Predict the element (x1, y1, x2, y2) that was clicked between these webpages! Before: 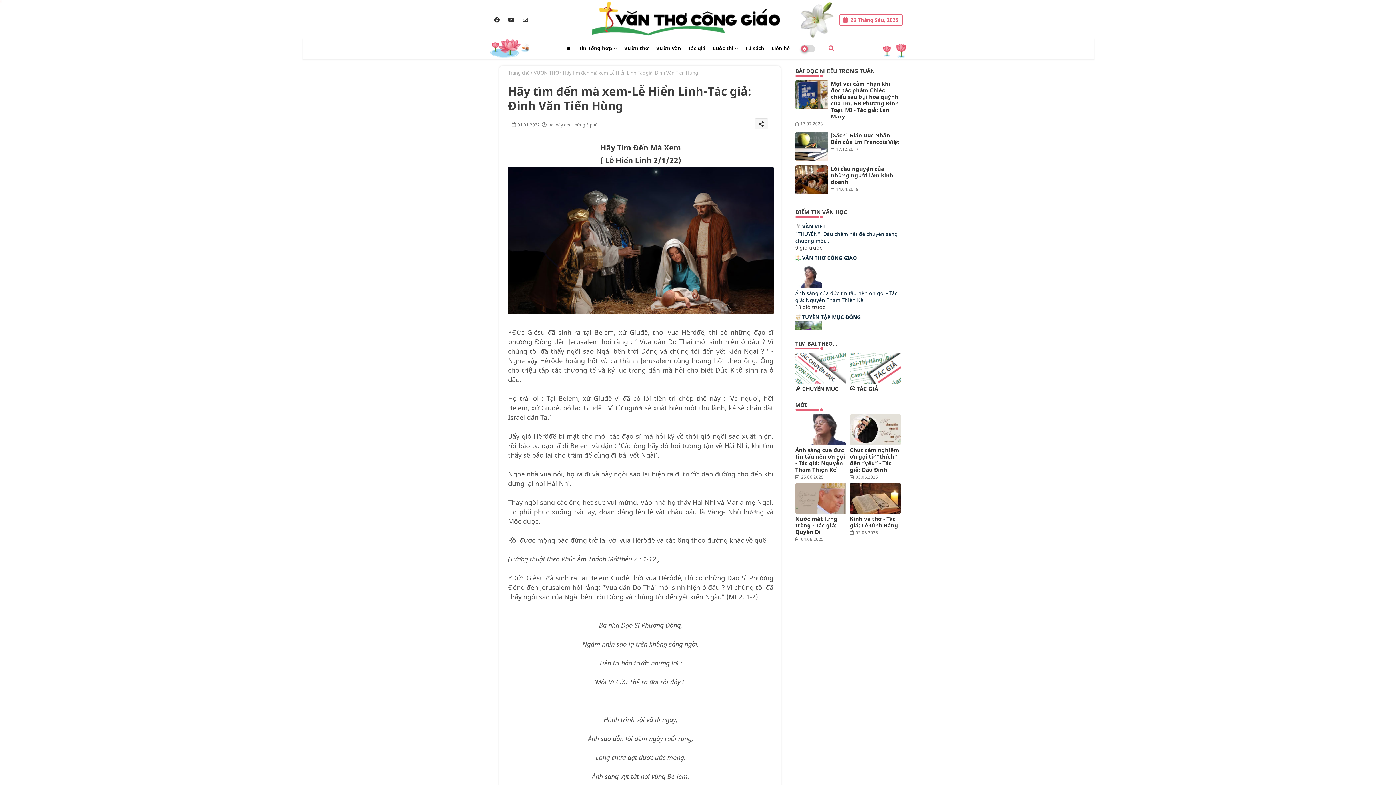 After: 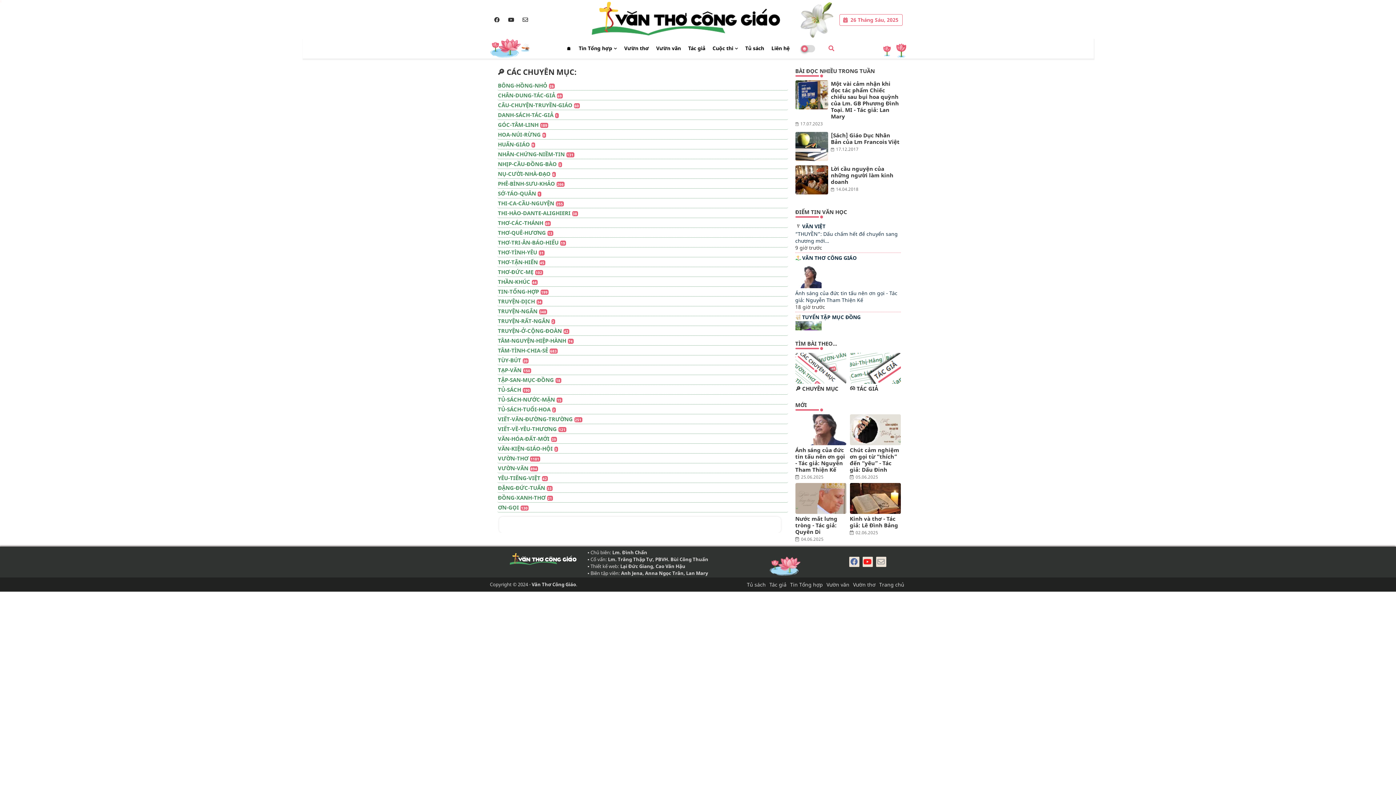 Action: bbox: (795, 353, 846, 383)